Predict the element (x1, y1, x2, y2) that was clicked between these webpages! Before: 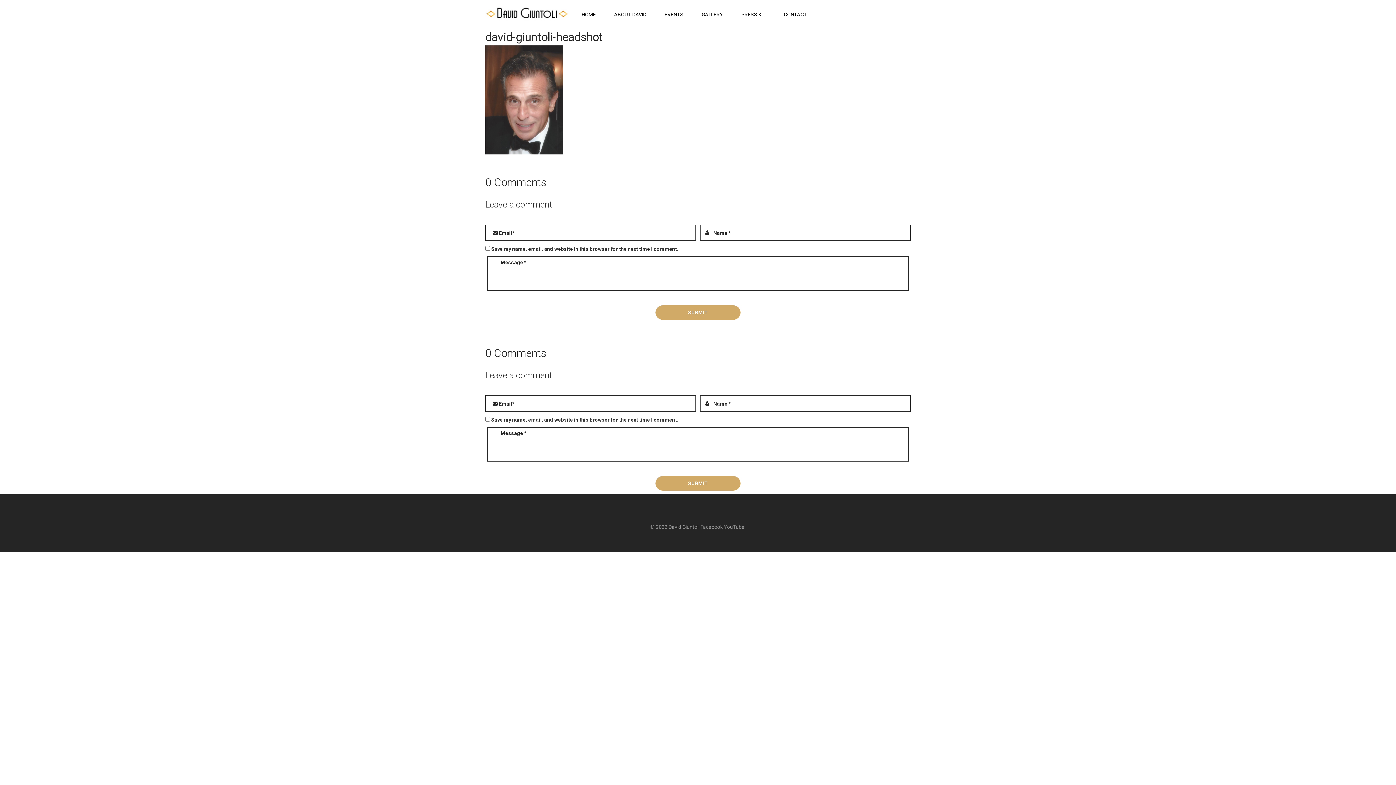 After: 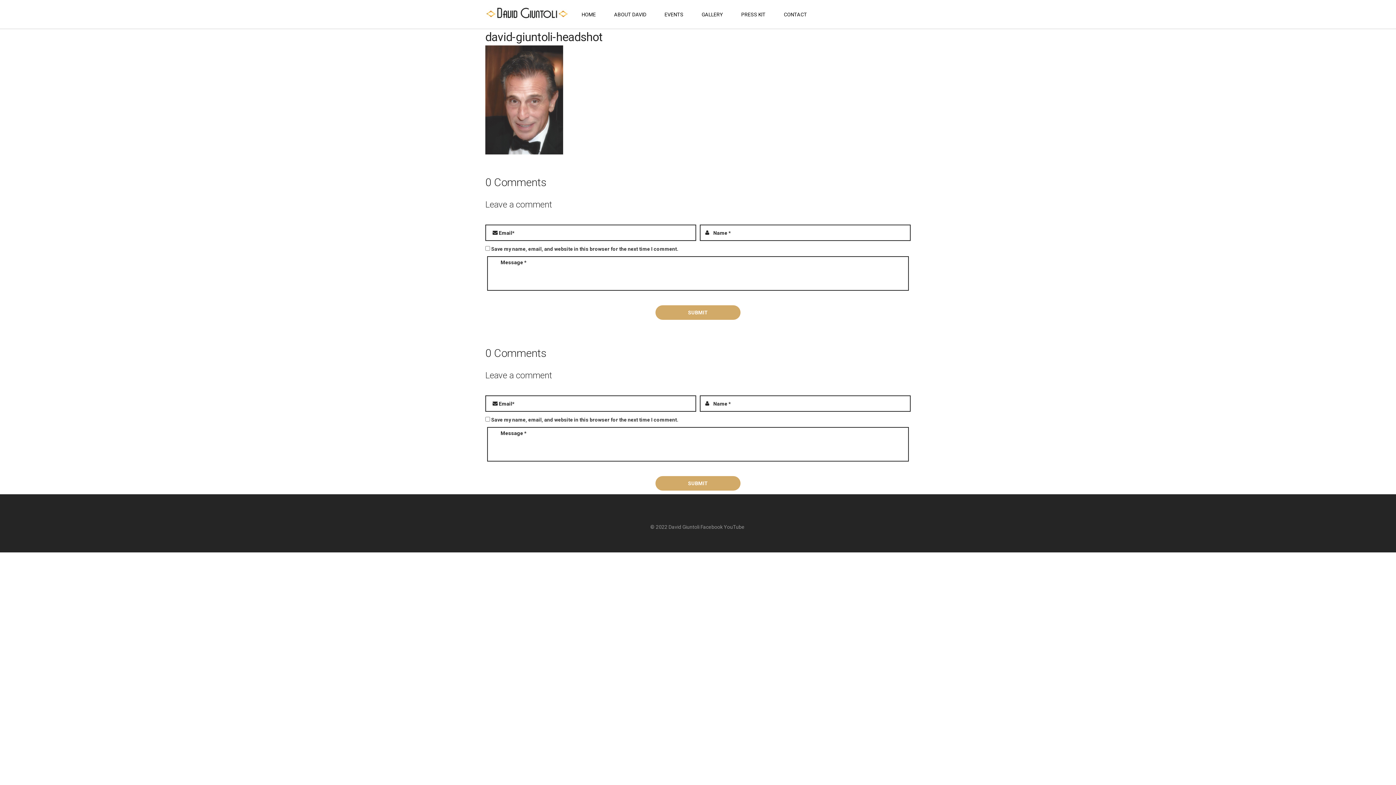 Action: label: david-giuntoli-headshot bbox: (485, 30, 602, 44)